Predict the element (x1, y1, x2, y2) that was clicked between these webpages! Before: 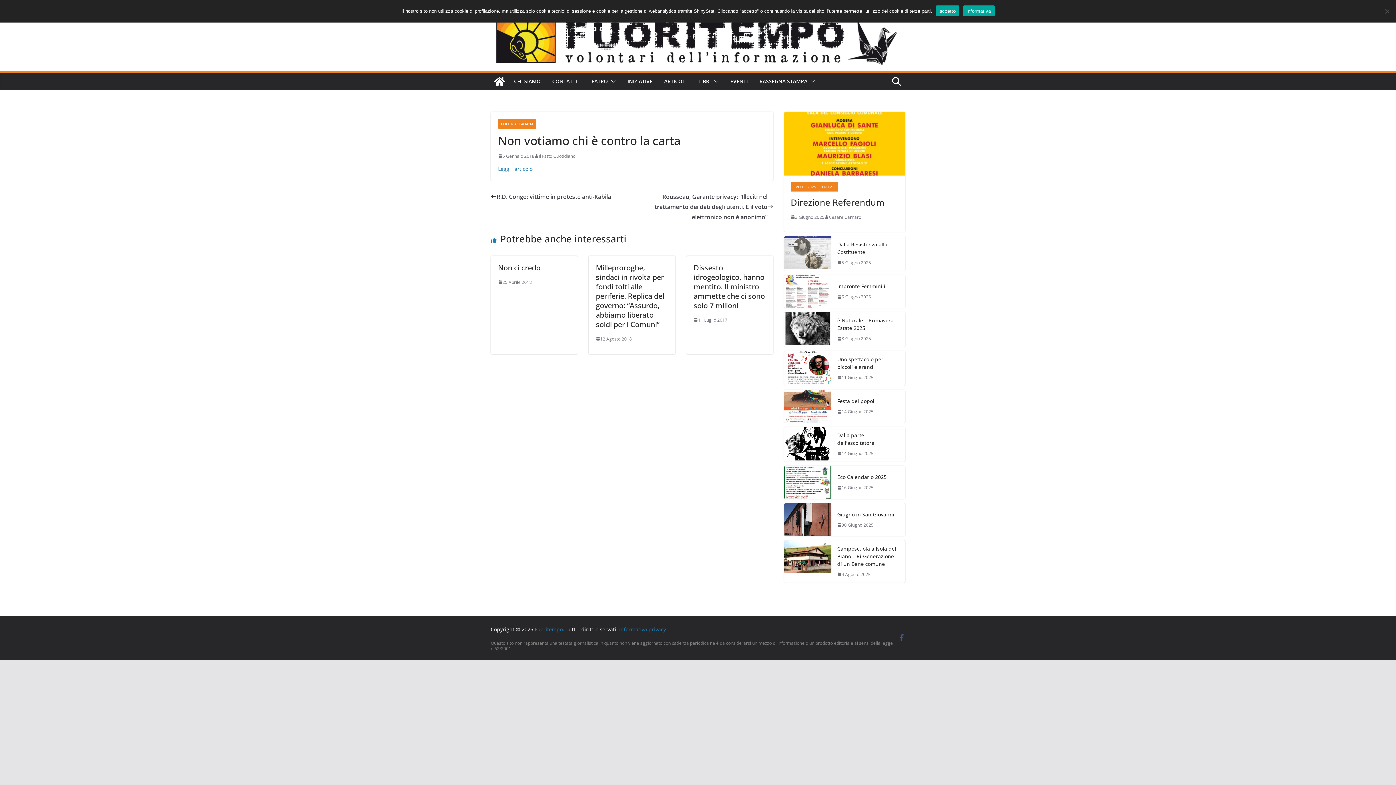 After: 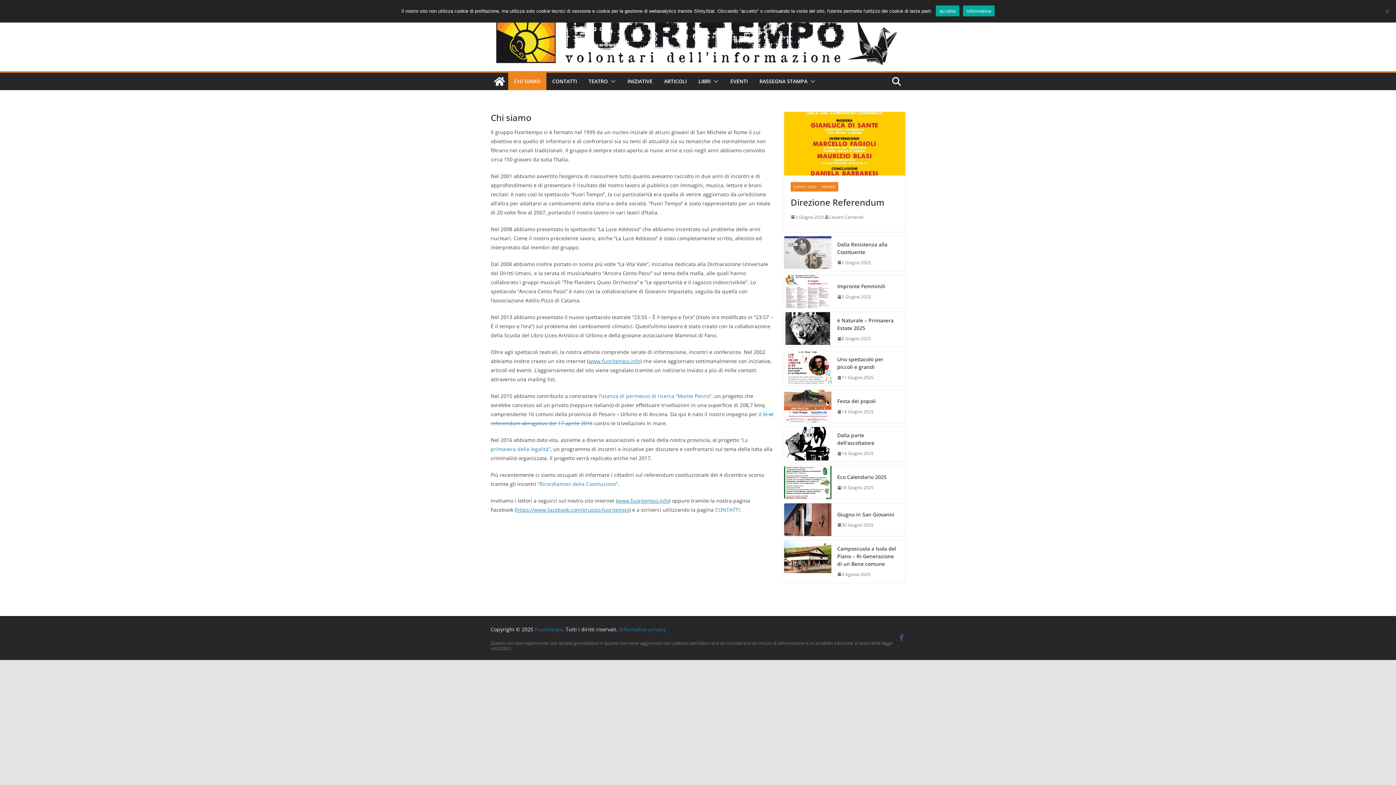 Action: bbox: (514, 76, 540, 86) label: CHI SIAMO